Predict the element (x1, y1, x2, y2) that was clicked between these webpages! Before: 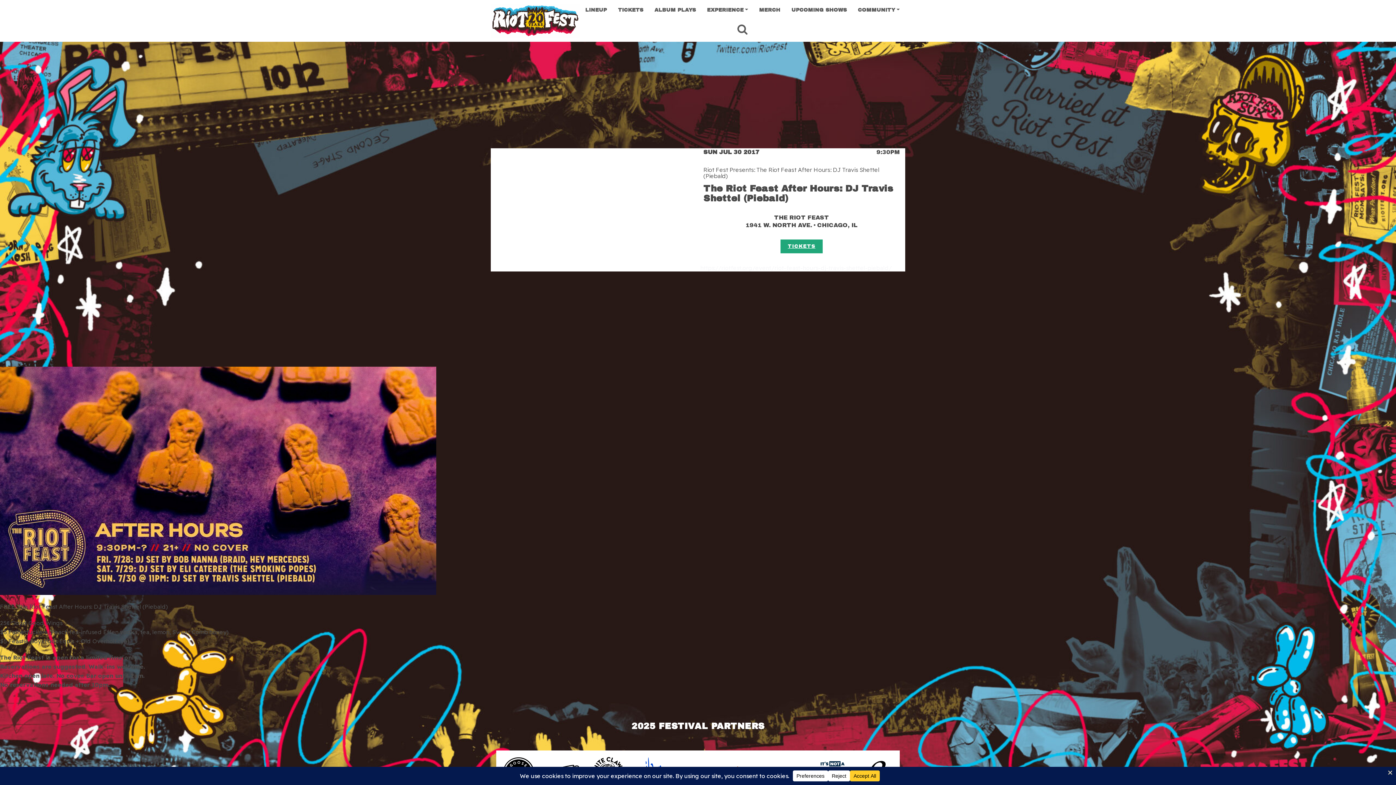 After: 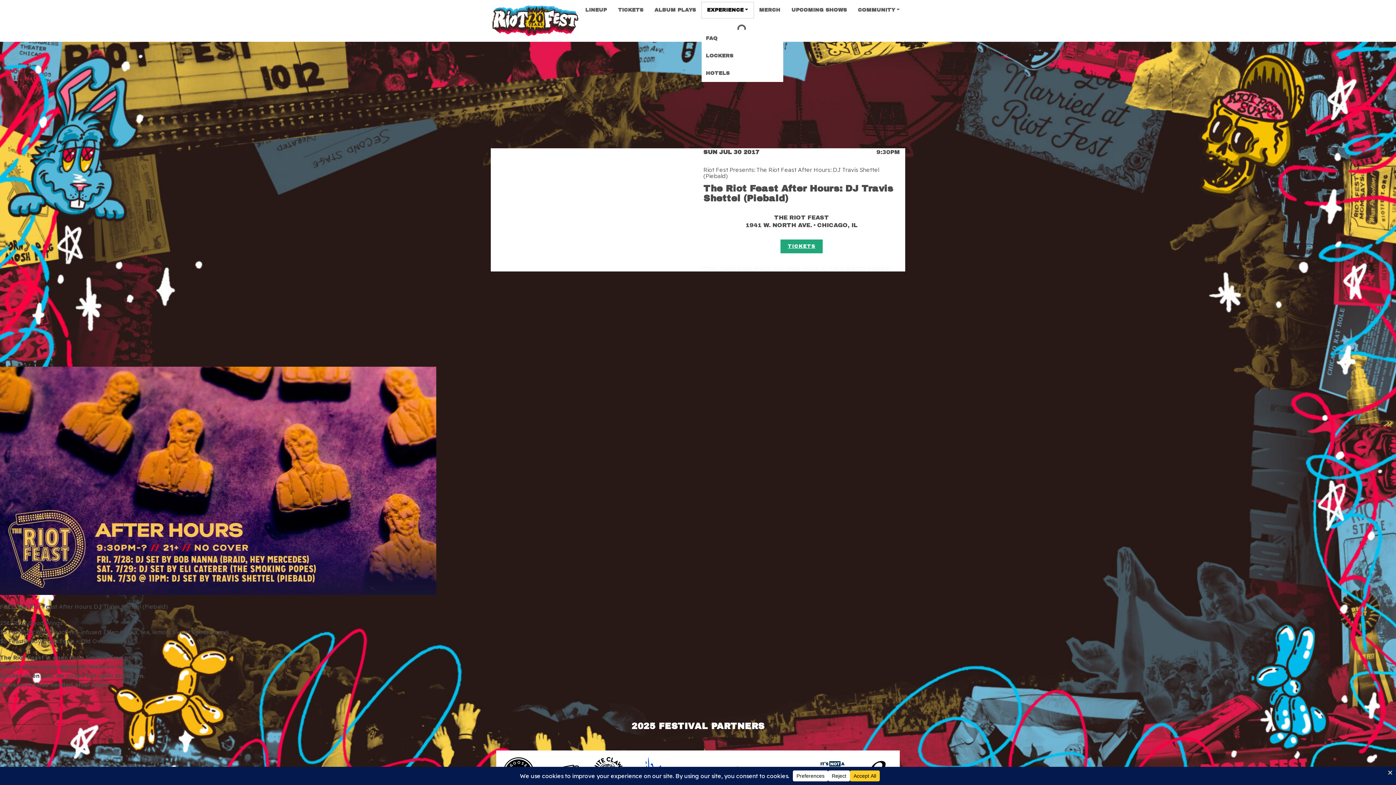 Action: bbox: (701, 2, 753, 18) label: EXPERIENCE